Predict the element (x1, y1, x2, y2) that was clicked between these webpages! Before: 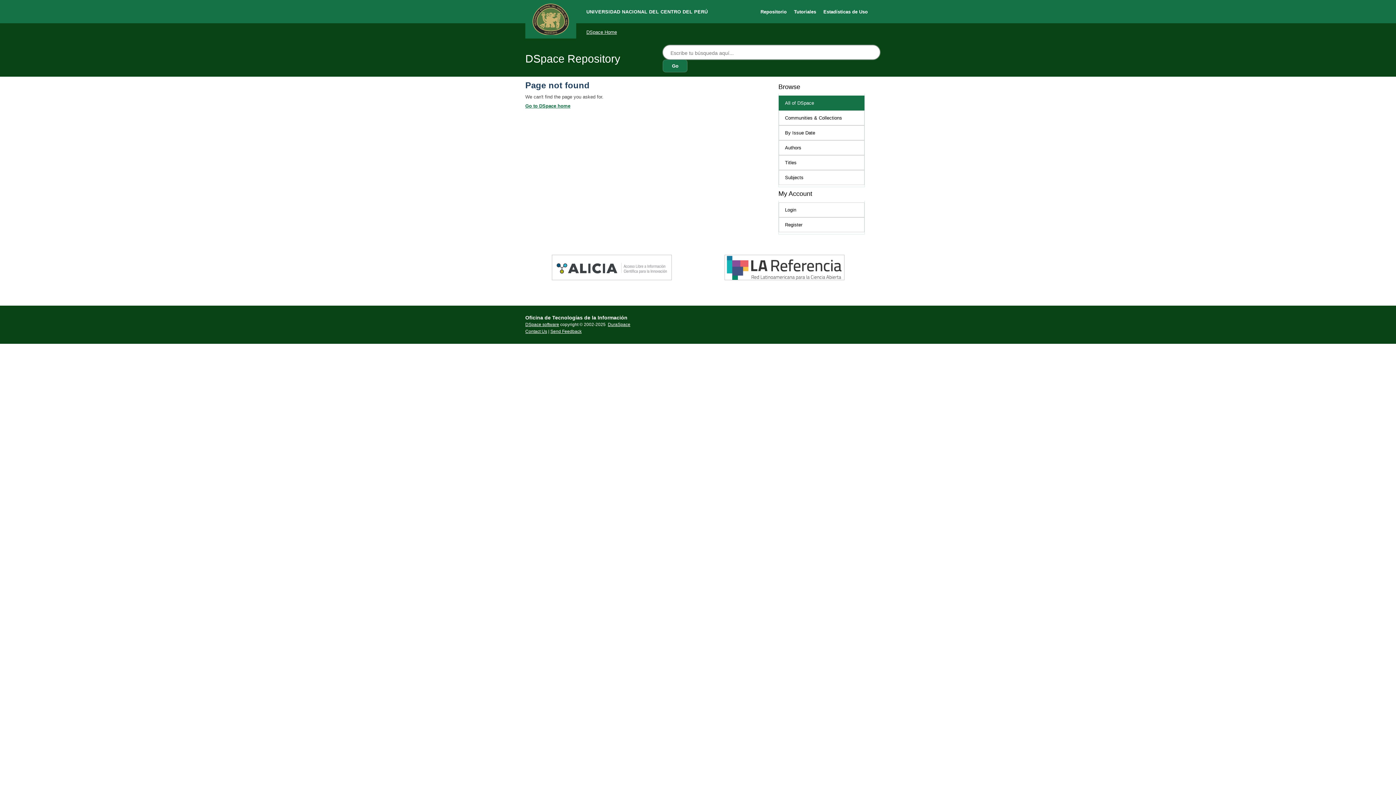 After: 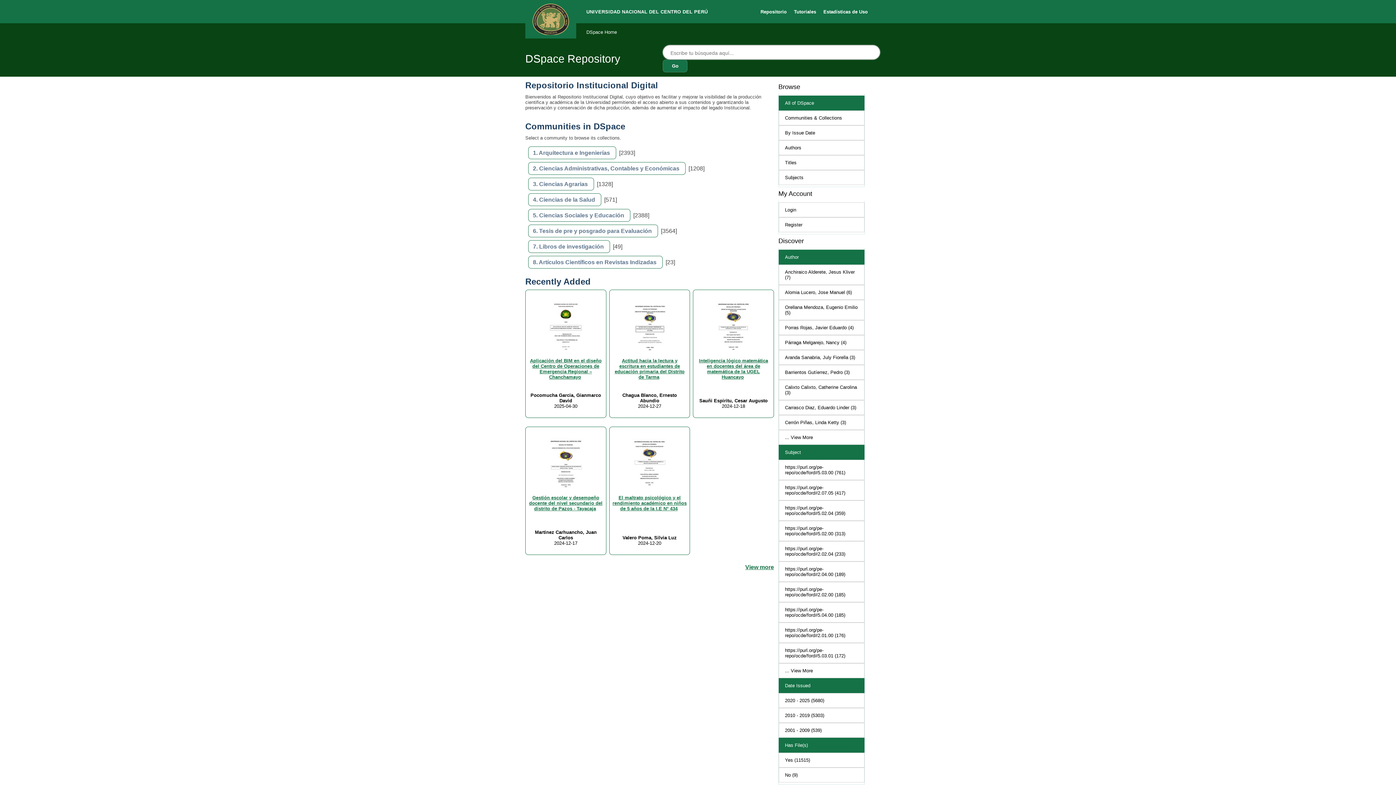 Action: bbox: (586, 29, 617, 34) label: DSpace Home